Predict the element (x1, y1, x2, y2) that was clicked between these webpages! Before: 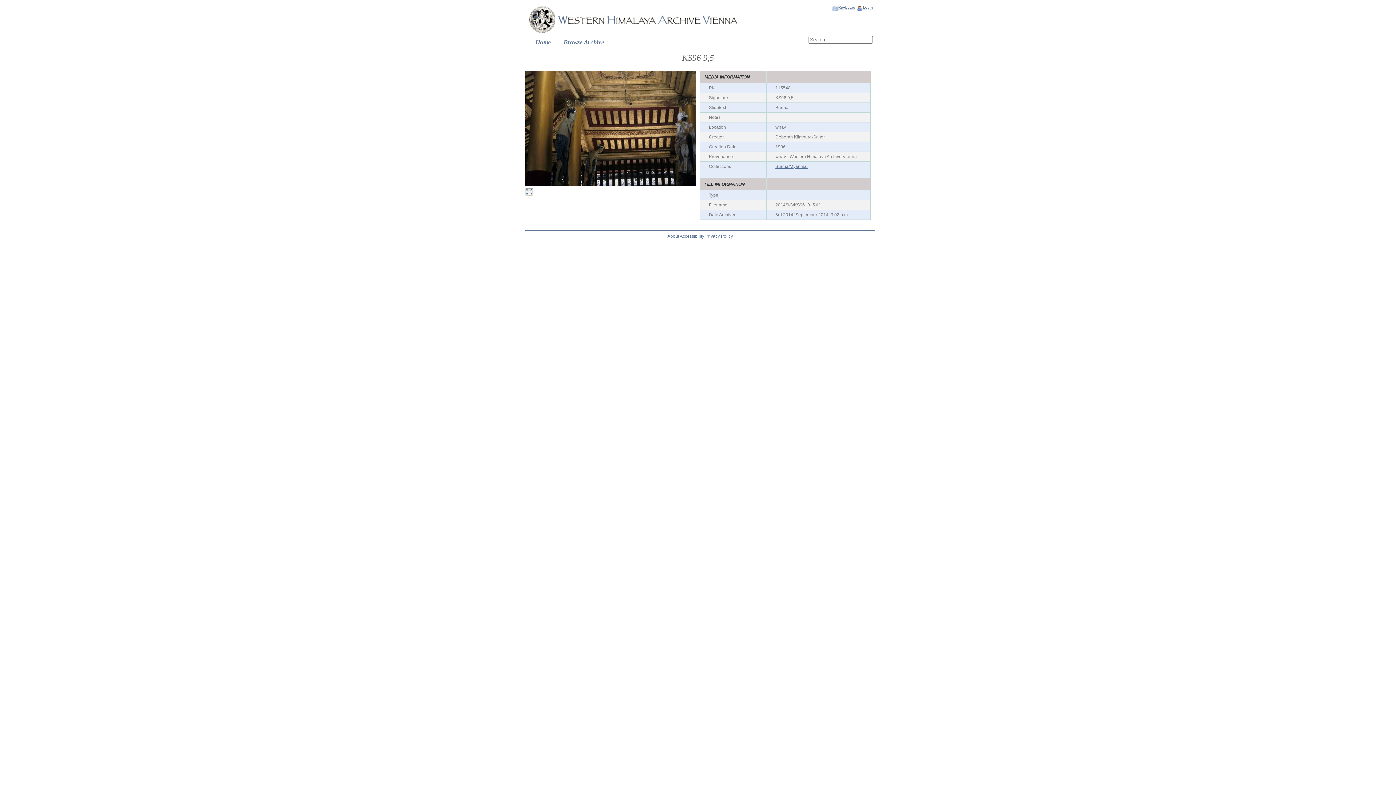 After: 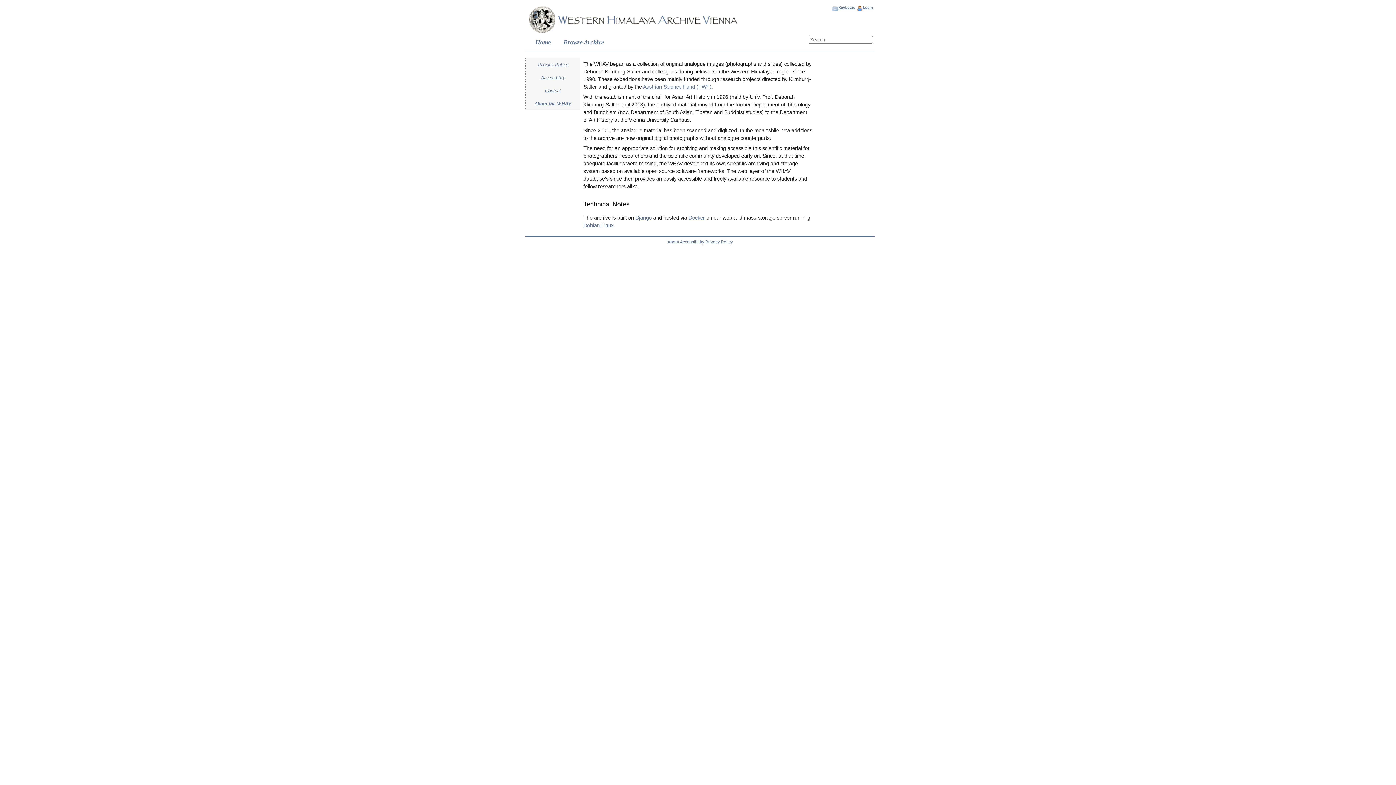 Action: bbox: (667, 233, 679, 238) label: About